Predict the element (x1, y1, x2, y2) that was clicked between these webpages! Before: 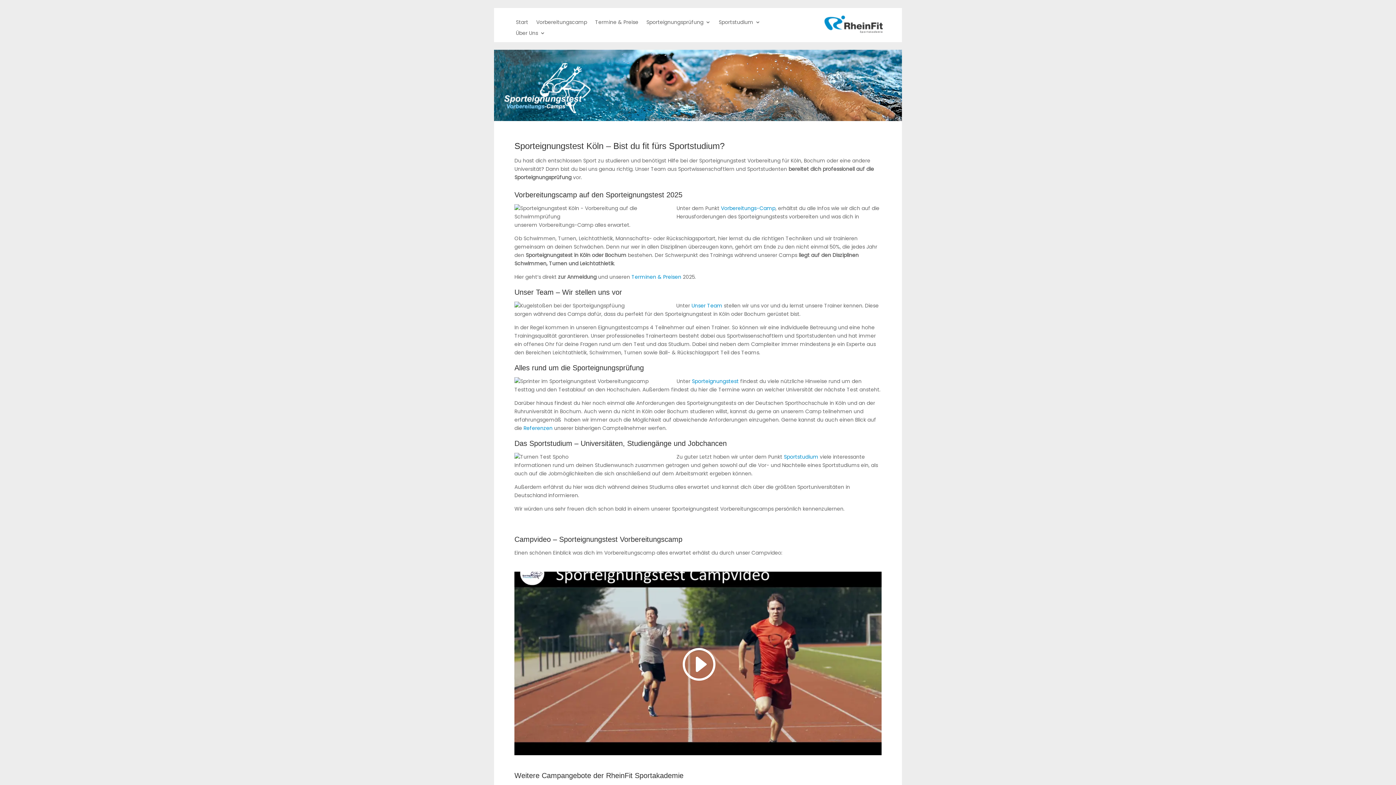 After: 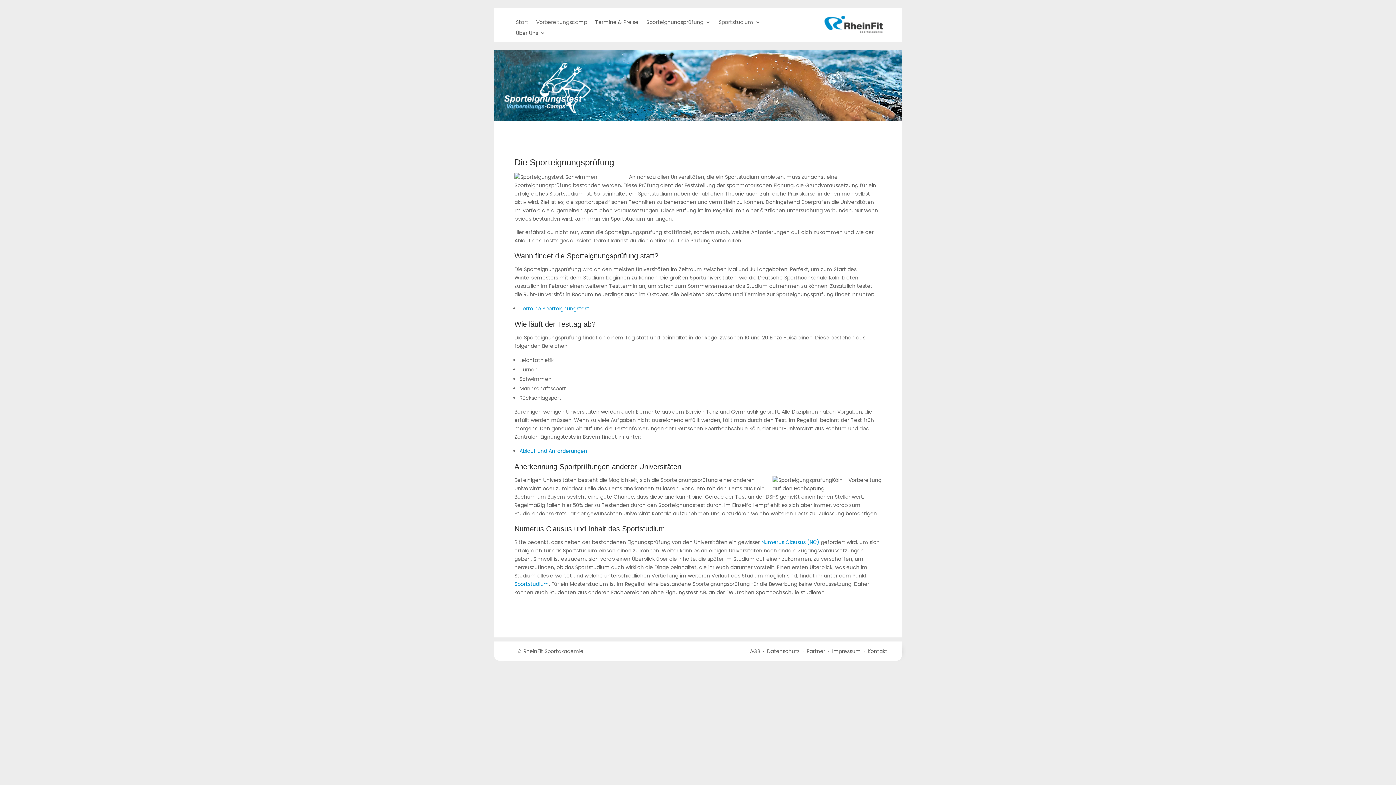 Action: bbox: (646, 19, 710, 27) label: Sporteignungsprüfung